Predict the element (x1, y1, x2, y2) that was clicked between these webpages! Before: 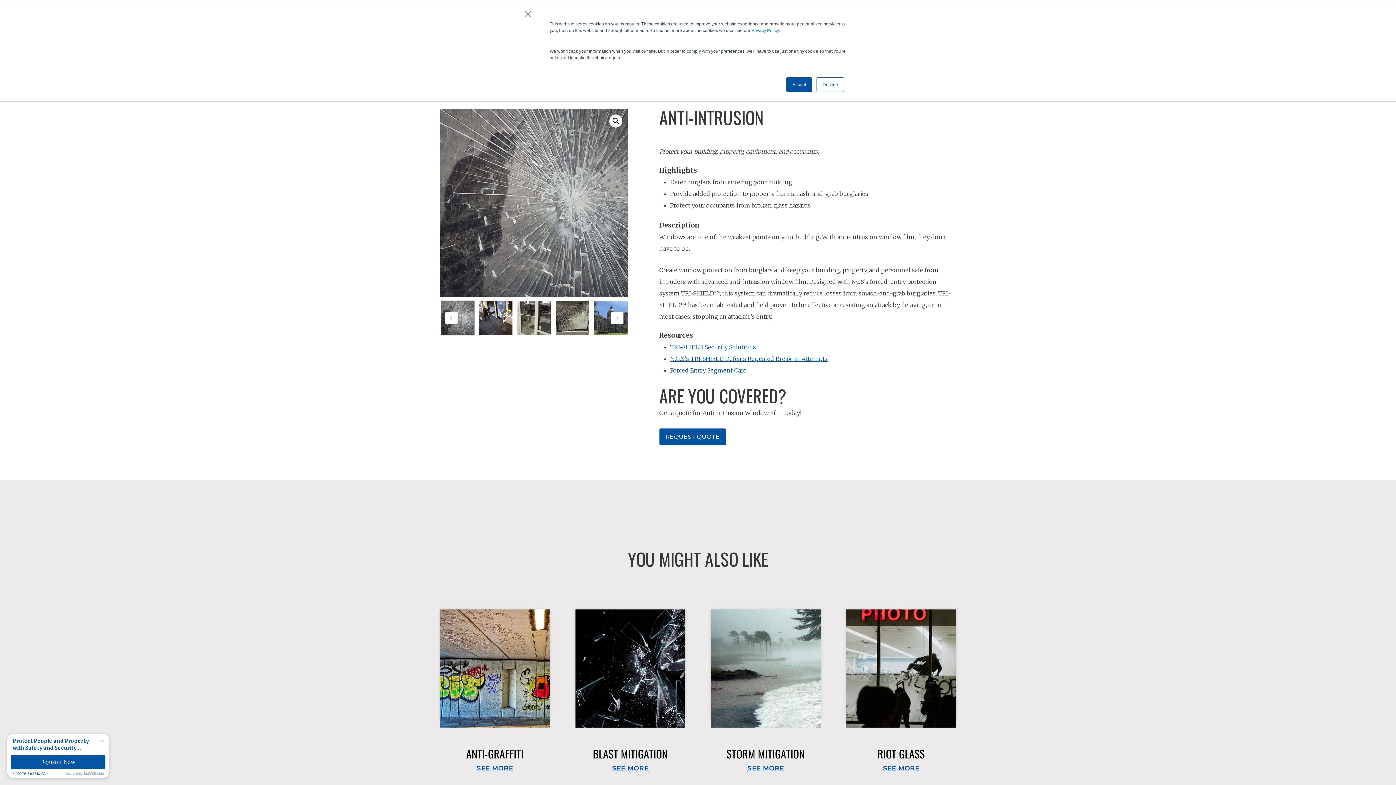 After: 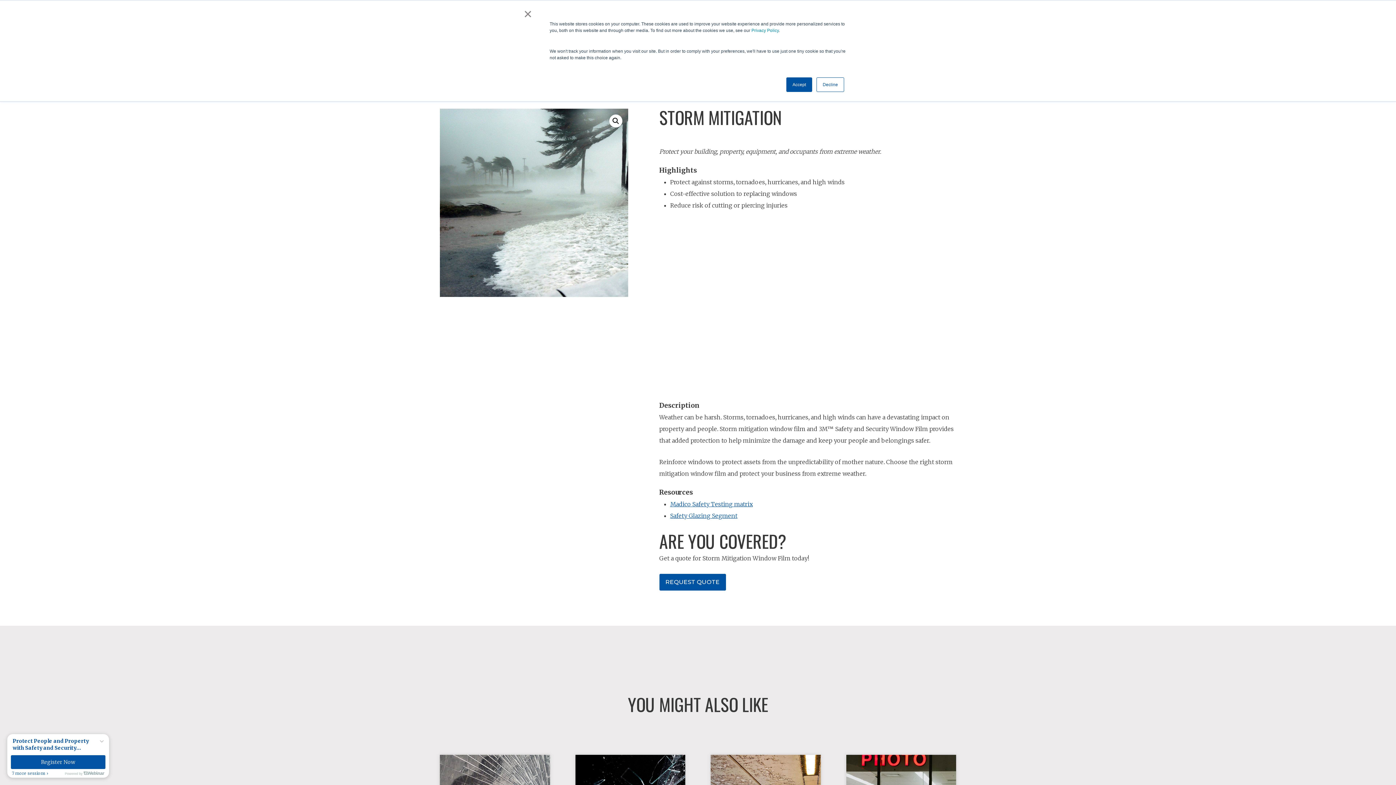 Action: bbox: (710, 609, 820, 756)